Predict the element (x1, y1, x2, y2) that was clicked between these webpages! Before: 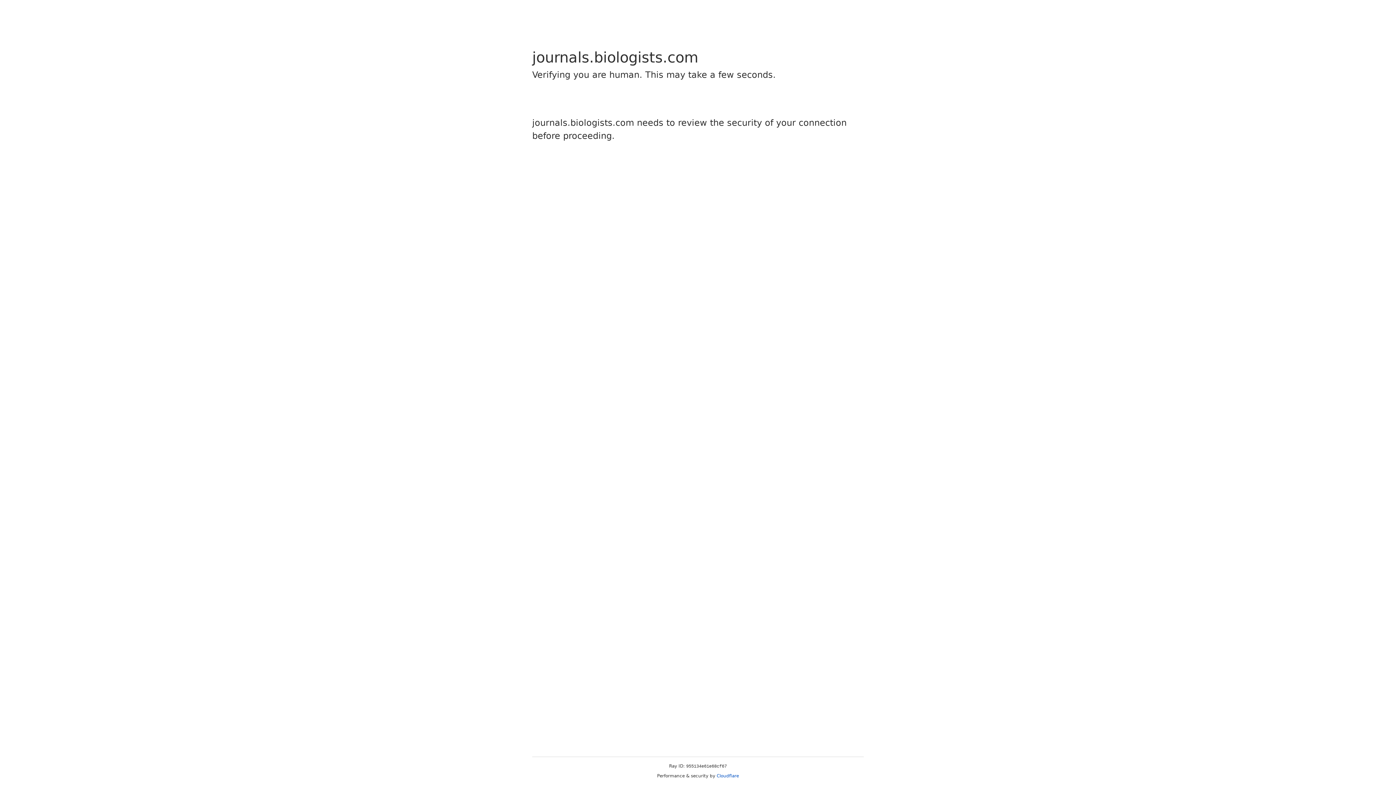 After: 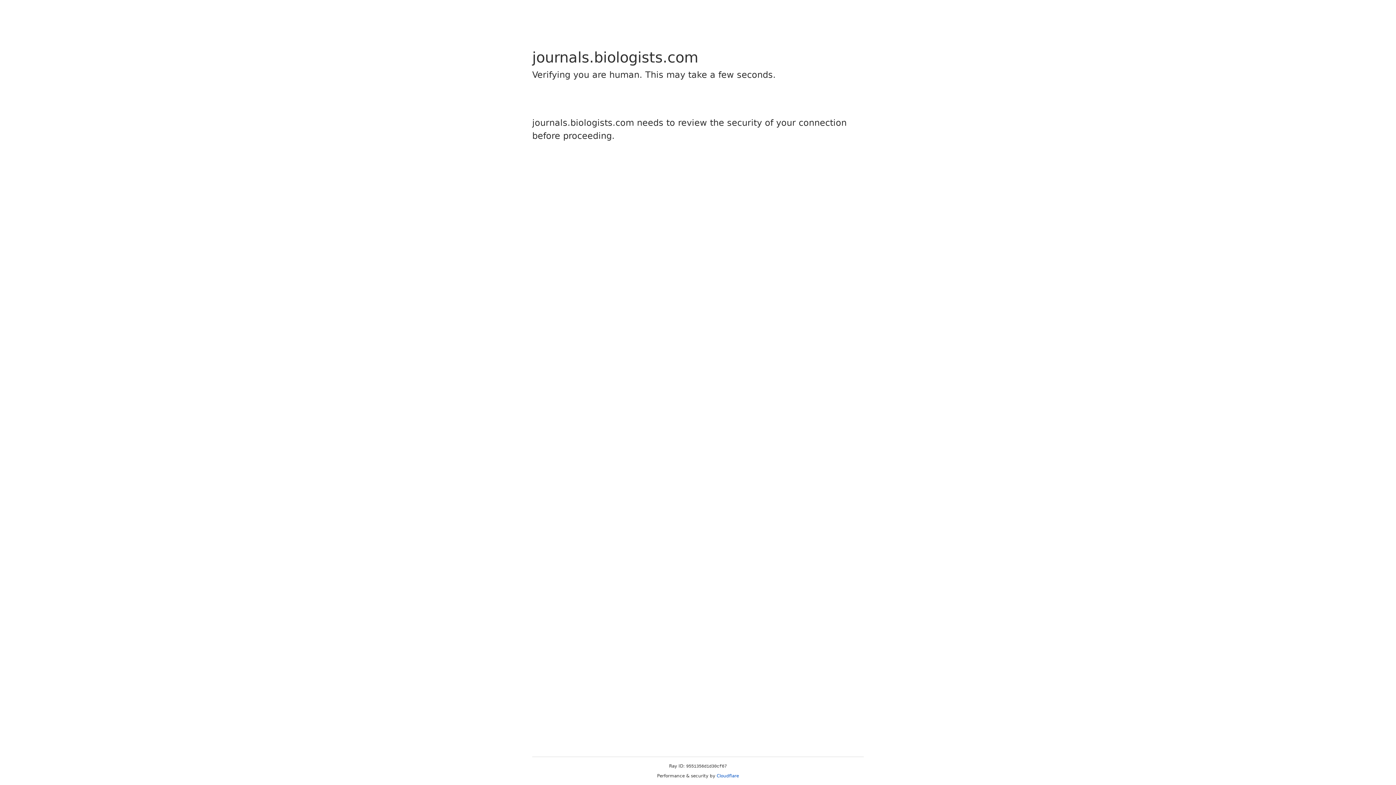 Action: label: Cloudflare bbox: (716, 773, 739, 778)